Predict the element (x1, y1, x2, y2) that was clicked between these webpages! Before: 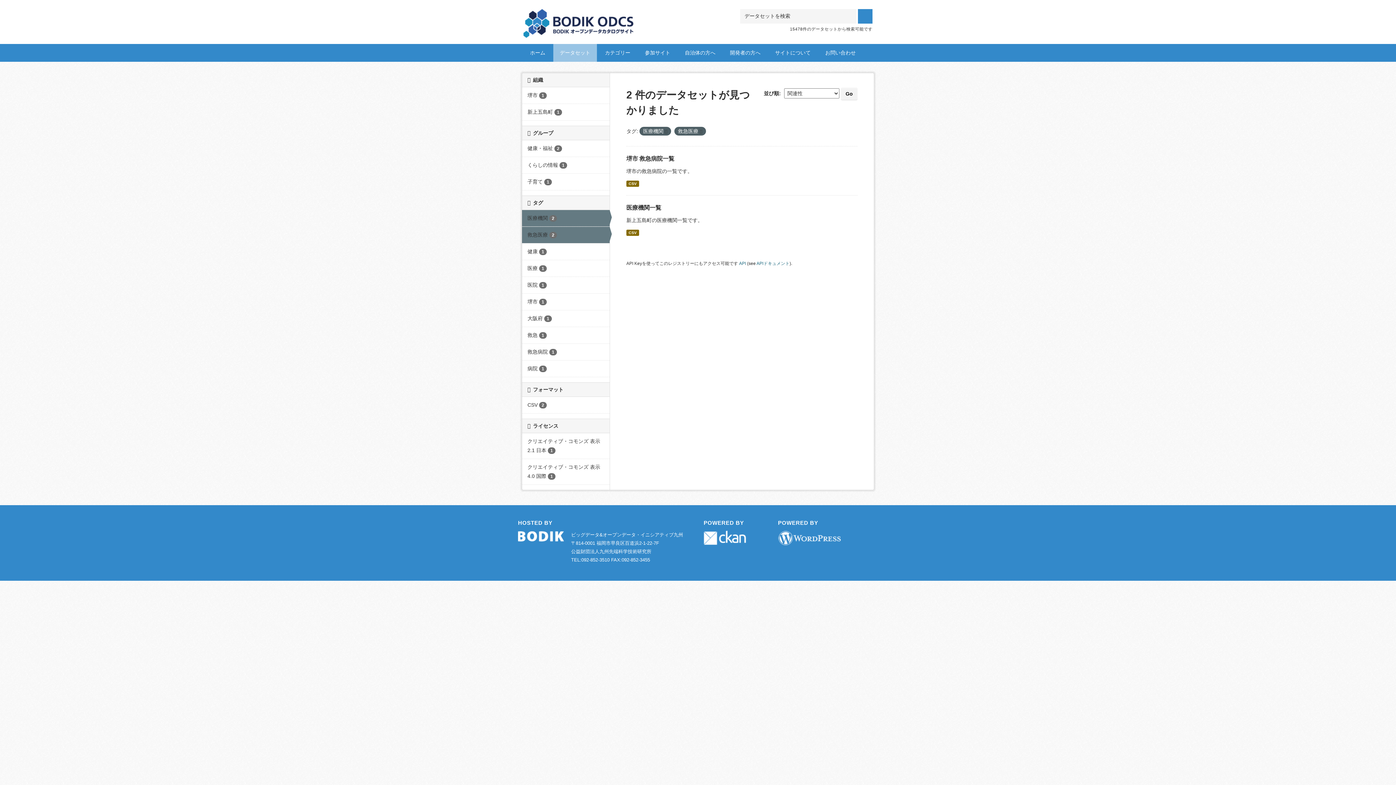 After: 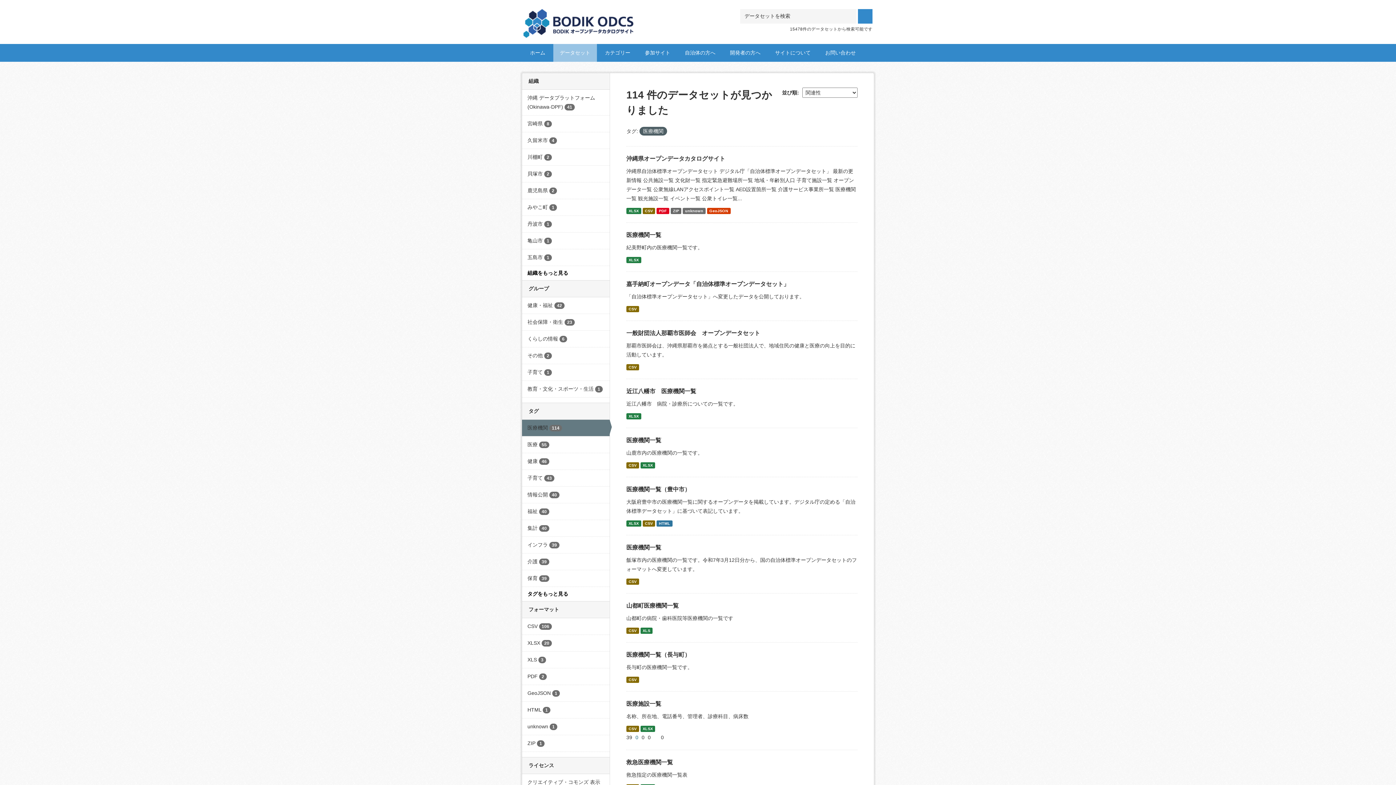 Action: bbox: (522, 226, 609, 243) label: 救急医療 2